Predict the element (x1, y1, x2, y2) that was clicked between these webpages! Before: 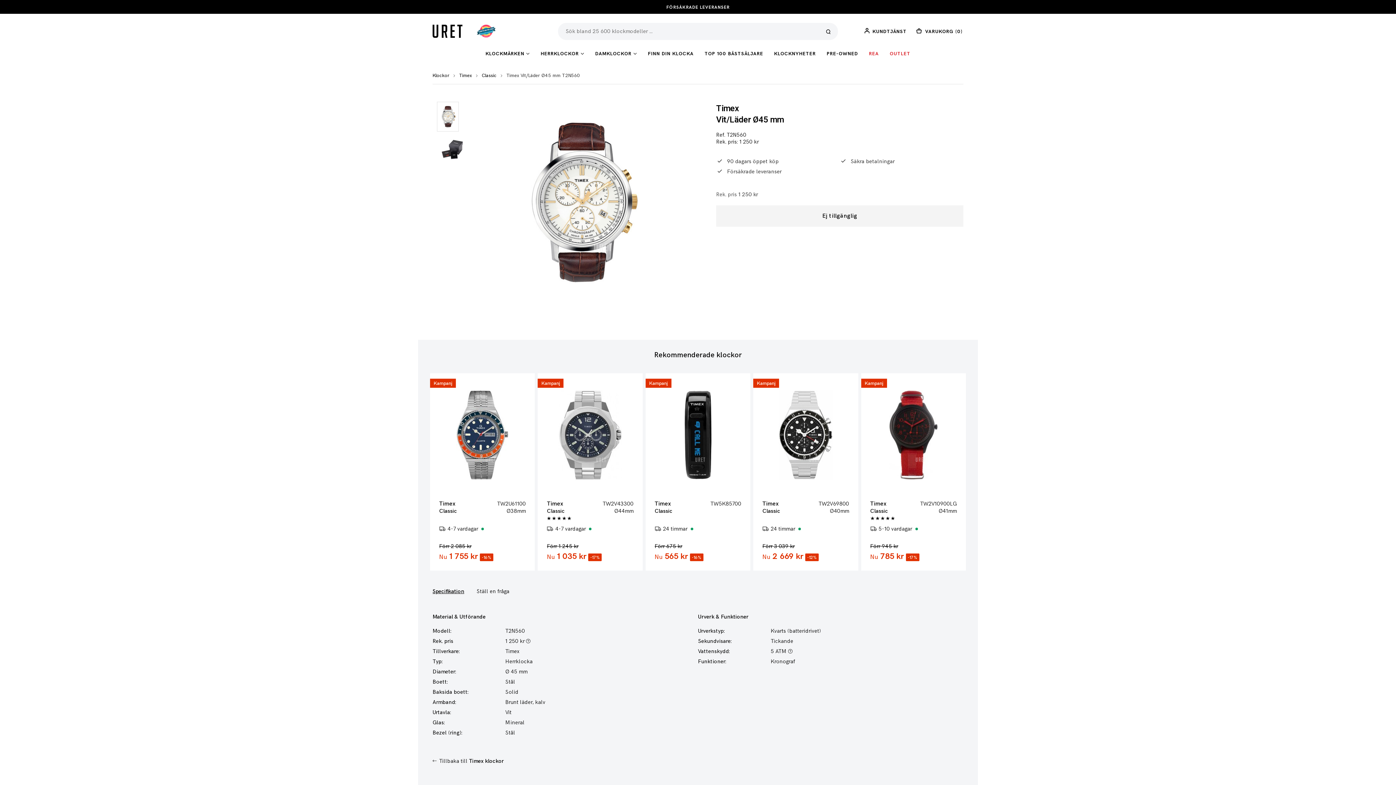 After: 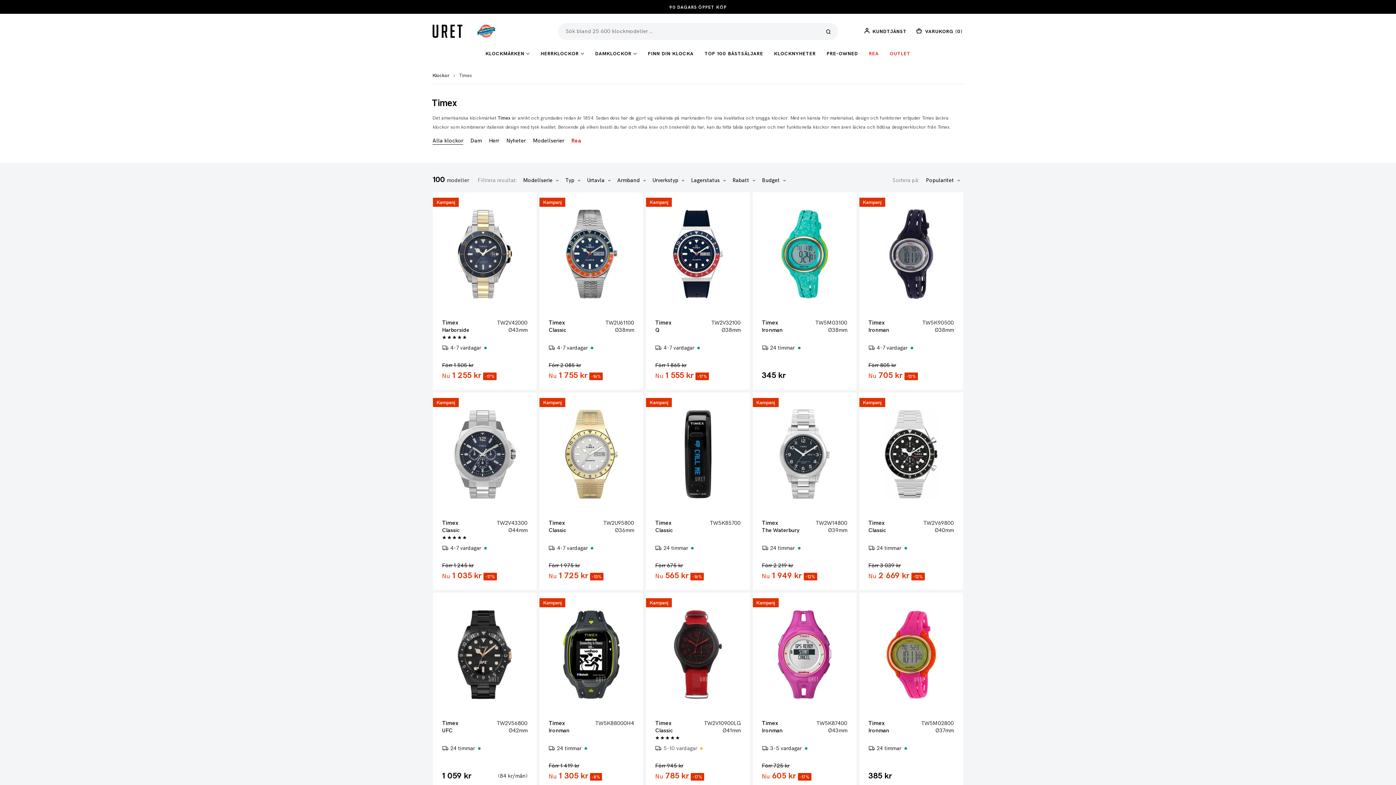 Action: label: Timex klockor bbox: (469, 758, 504, 765)